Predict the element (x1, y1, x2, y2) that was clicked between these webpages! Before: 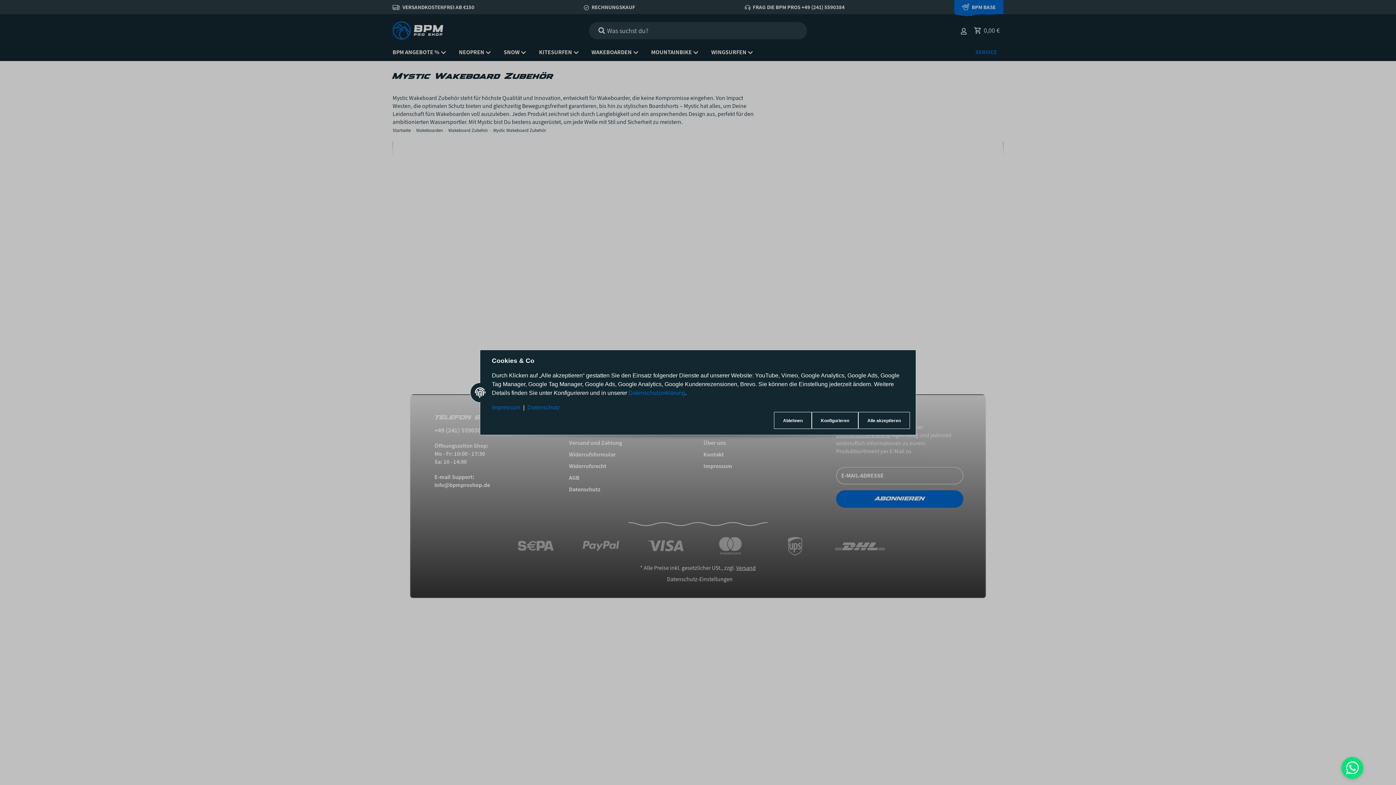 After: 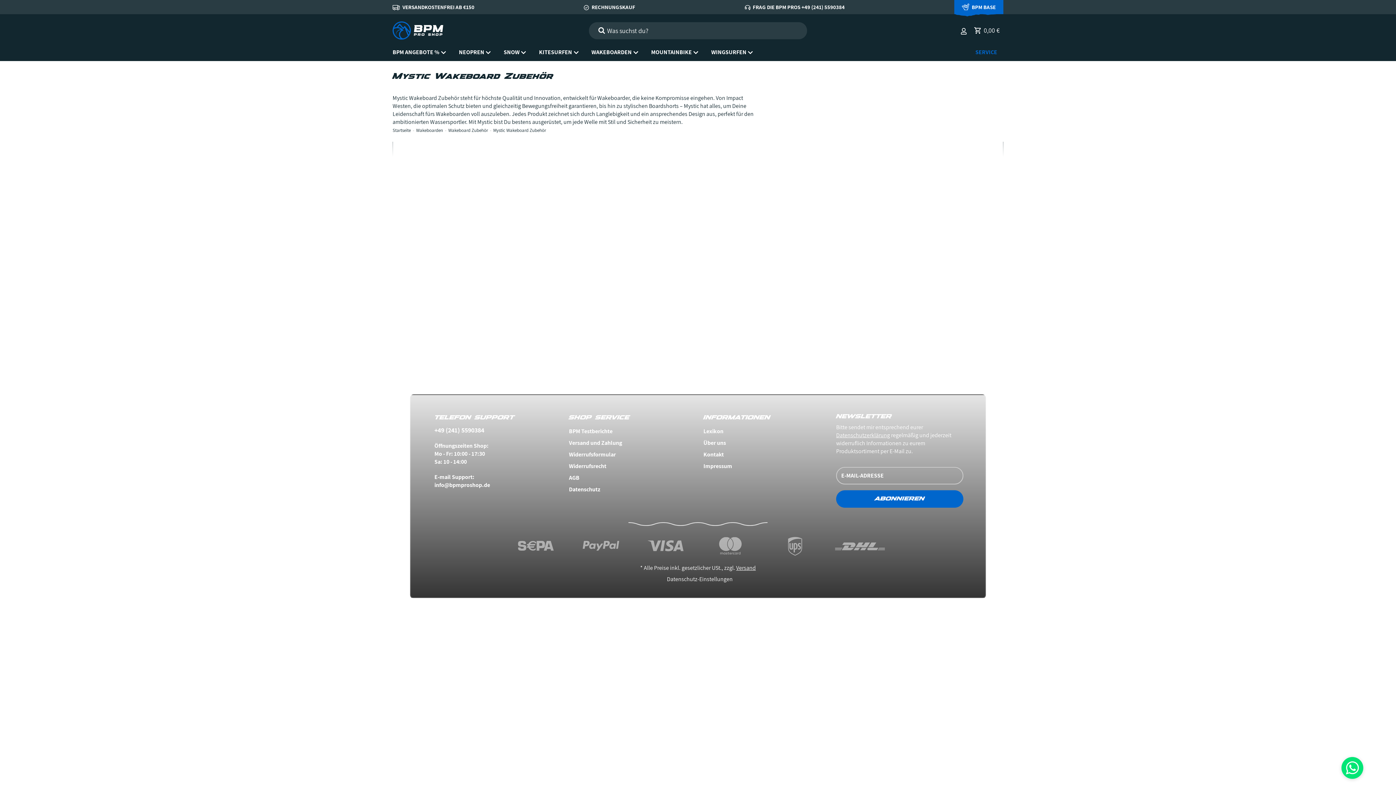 Action: label: Alle akzeptieren bbox: (858, 412, 910, 429)